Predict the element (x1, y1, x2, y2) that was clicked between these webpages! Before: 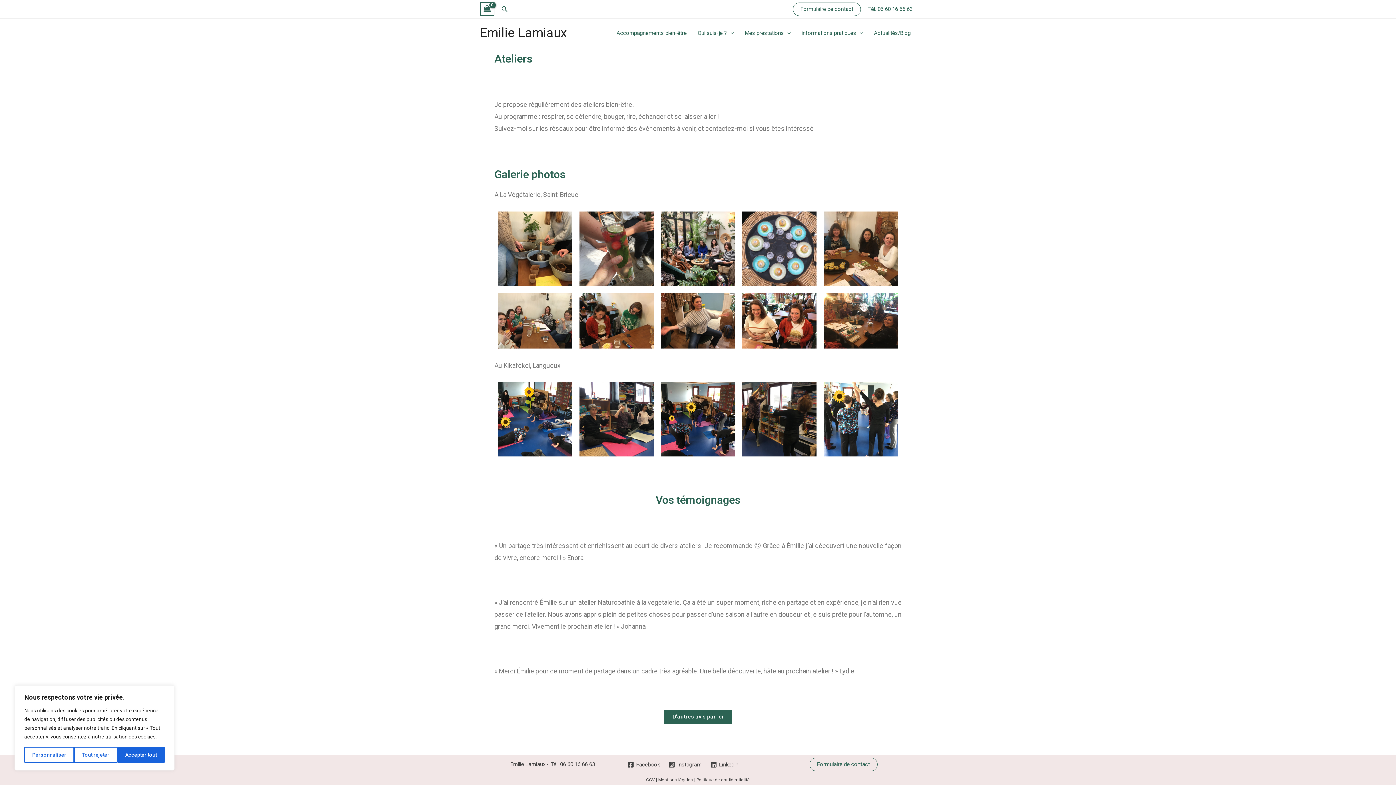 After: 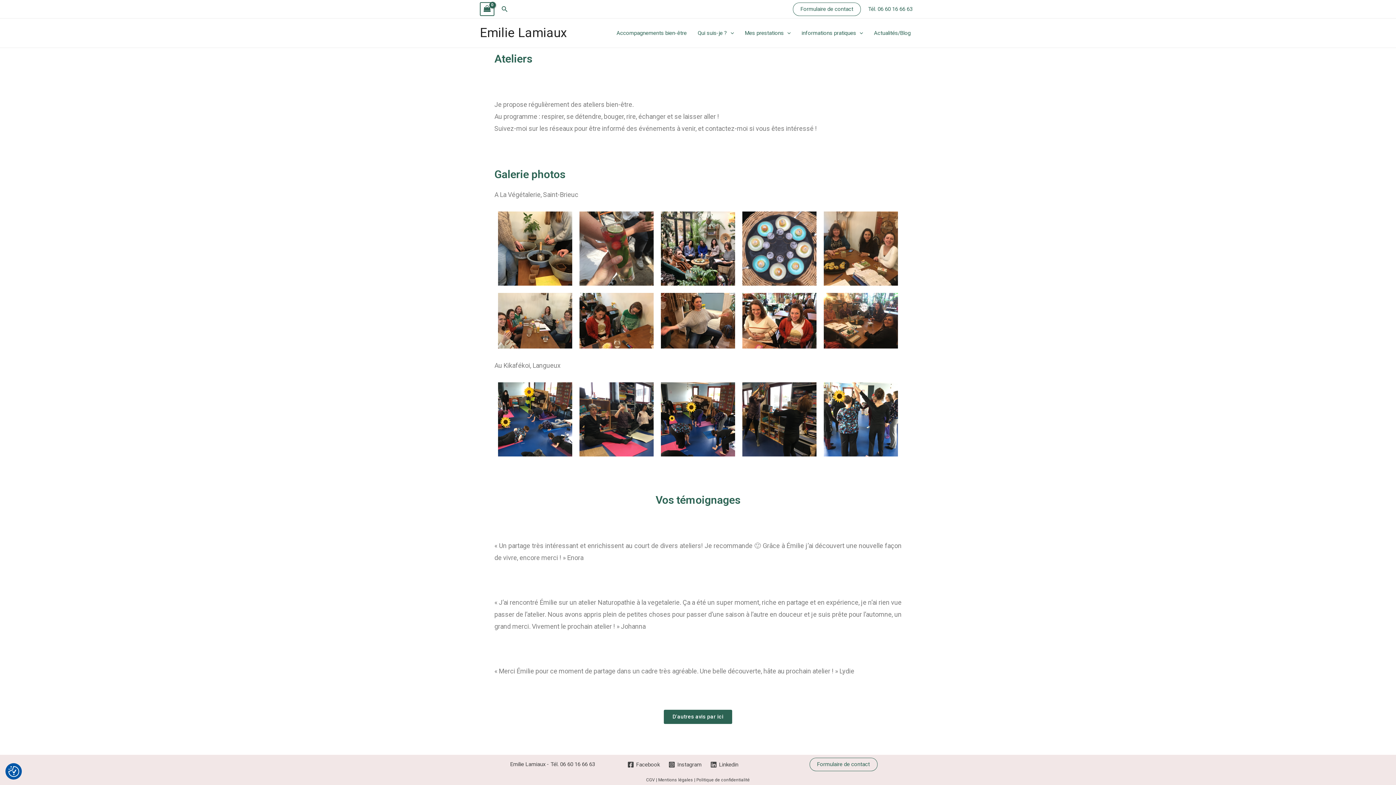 Action: label: Tout rejeter bbox: (74, 747, 117, 763)